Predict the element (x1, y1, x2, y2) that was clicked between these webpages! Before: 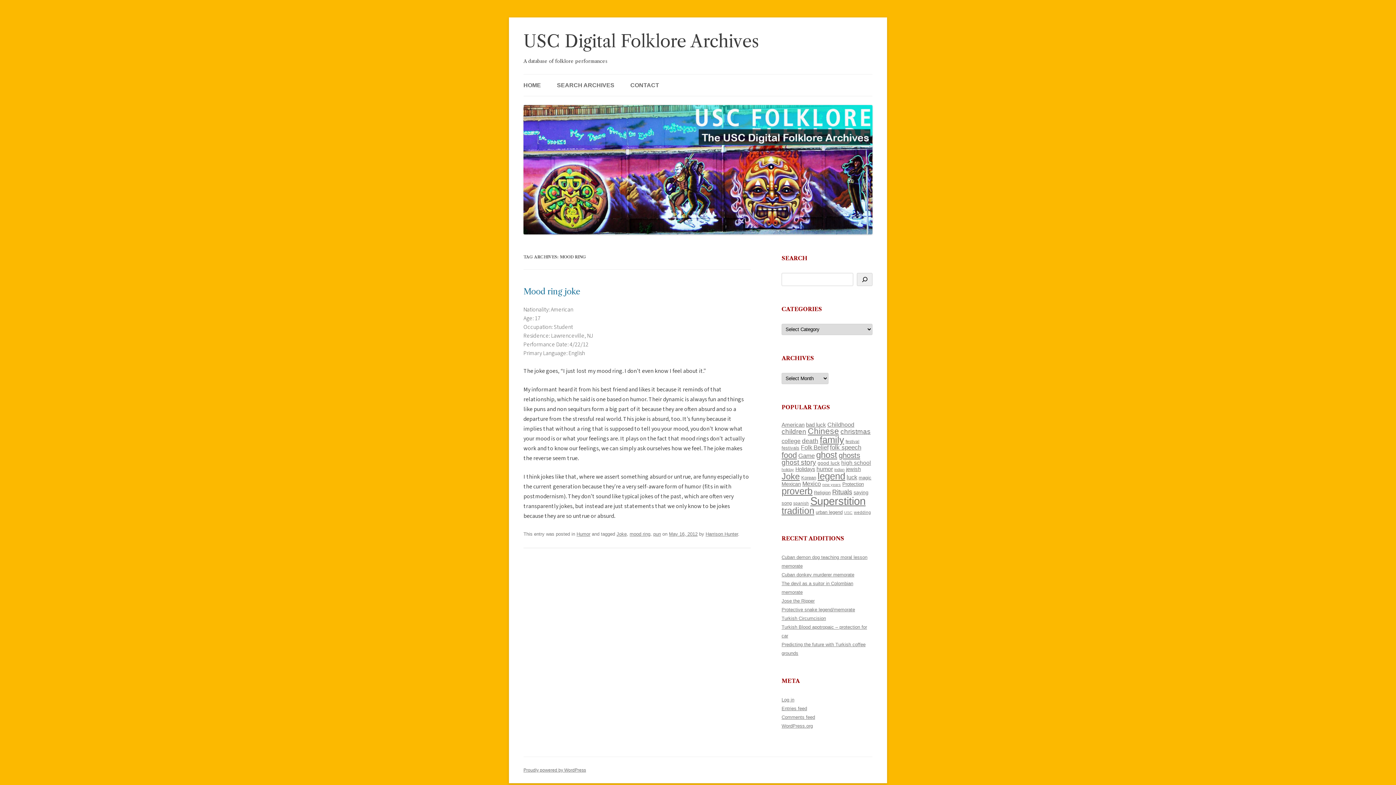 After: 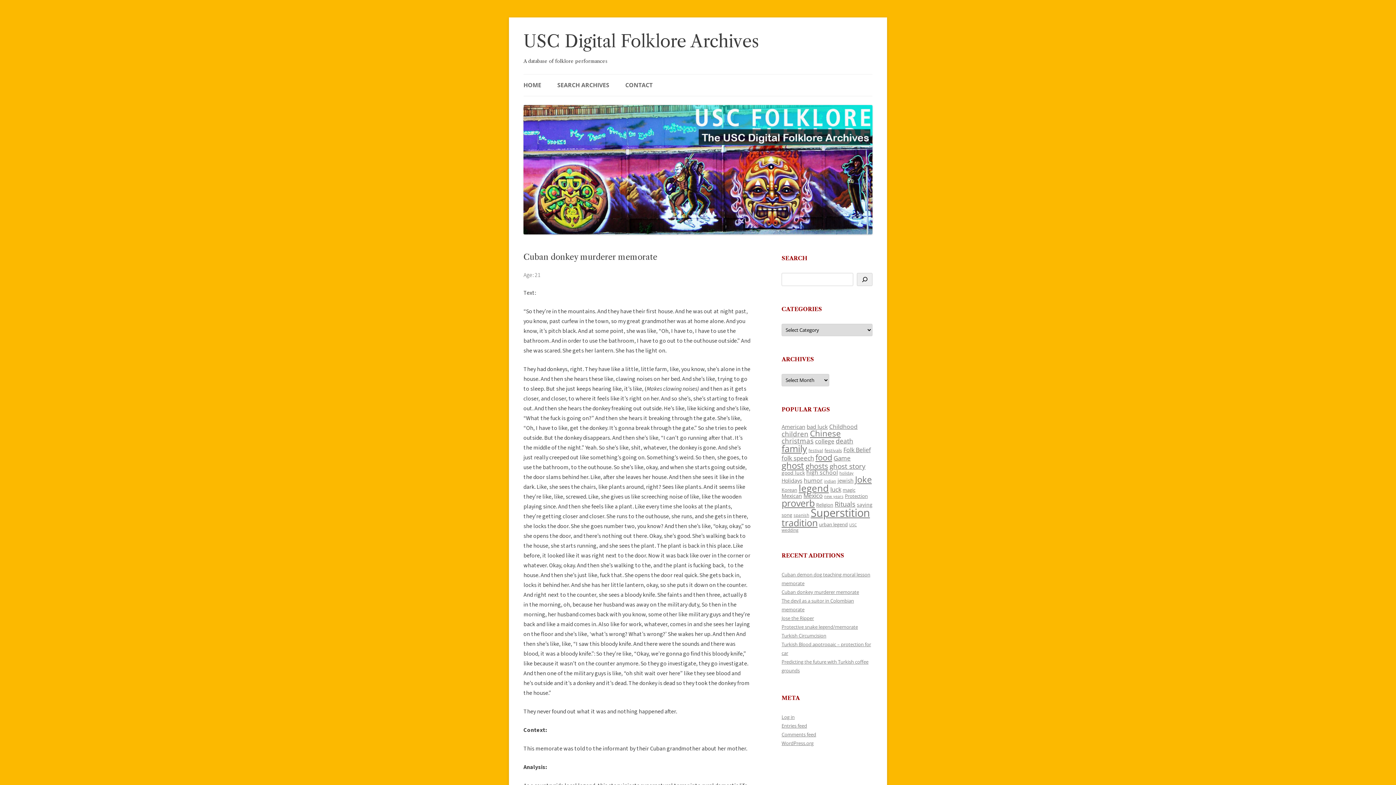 Action: bbox: (781, 572, 854, 577) label: Cuban donkey murderer memorate